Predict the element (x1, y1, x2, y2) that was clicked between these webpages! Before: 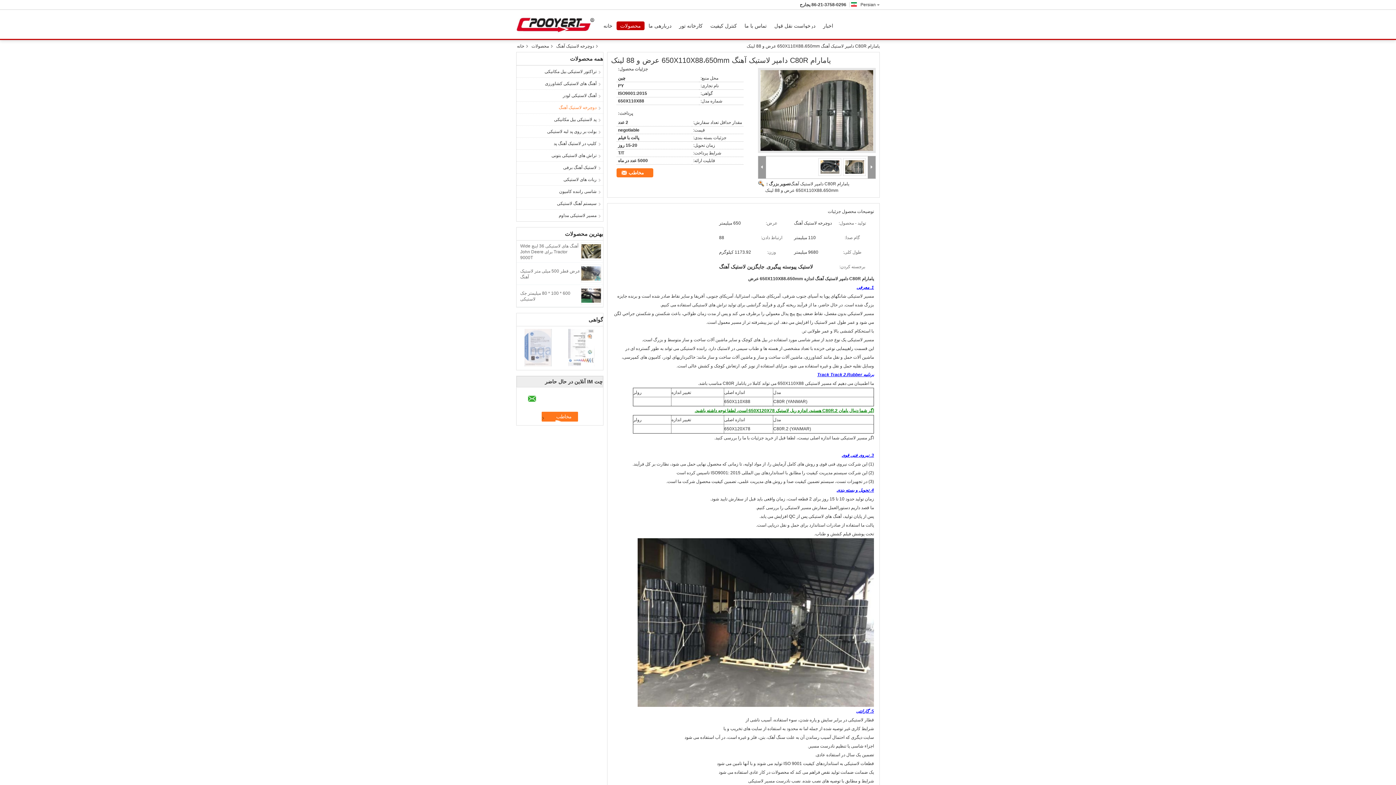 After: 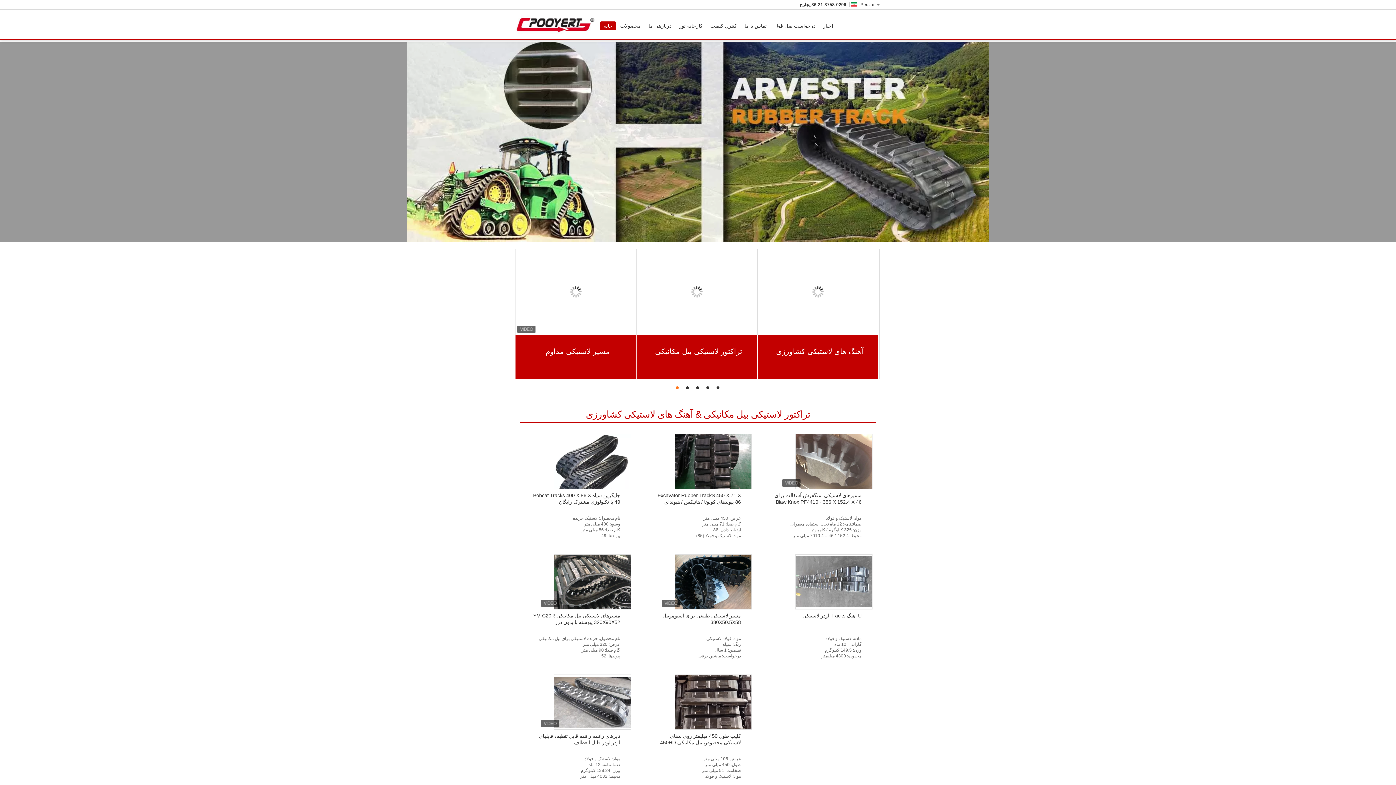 Action: label: خانه bbox: (600, 21, 616, 30)